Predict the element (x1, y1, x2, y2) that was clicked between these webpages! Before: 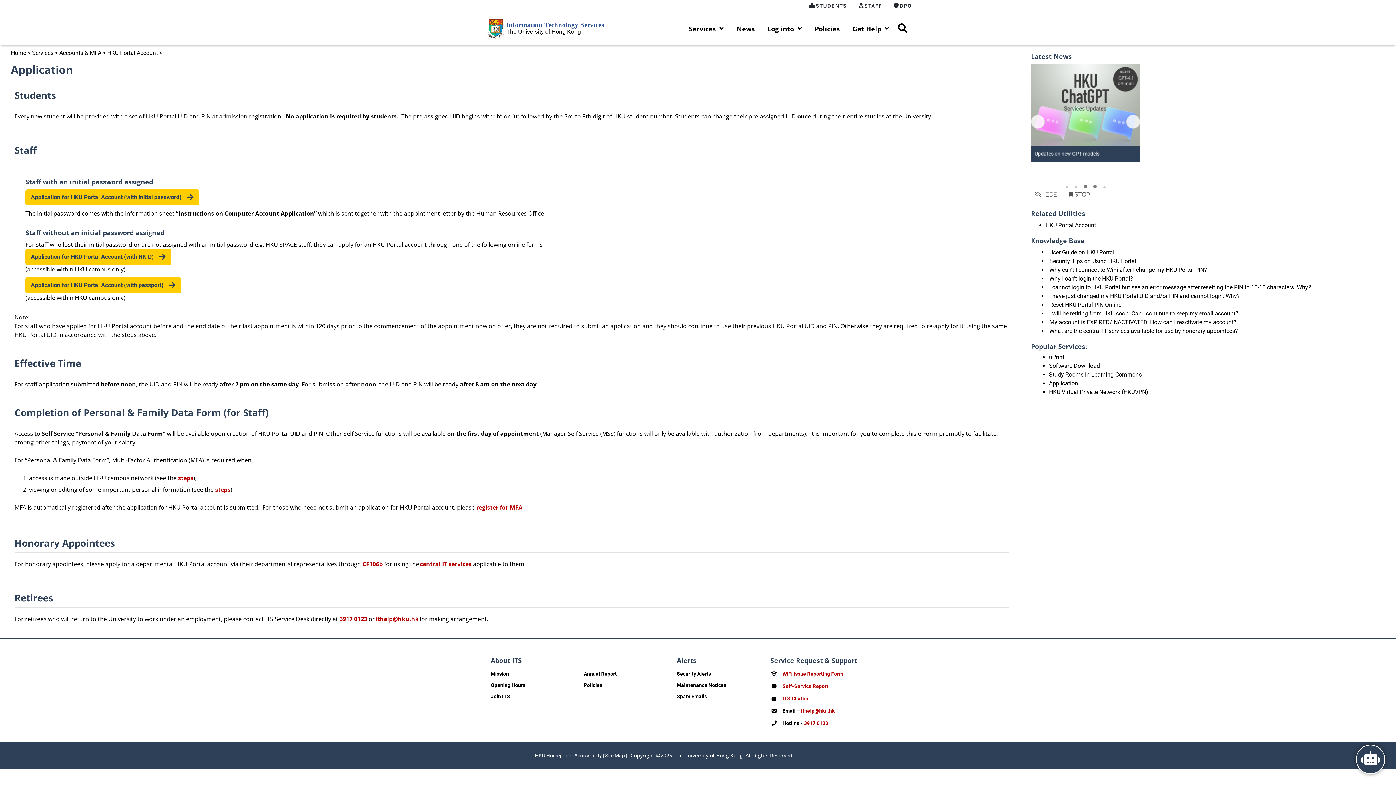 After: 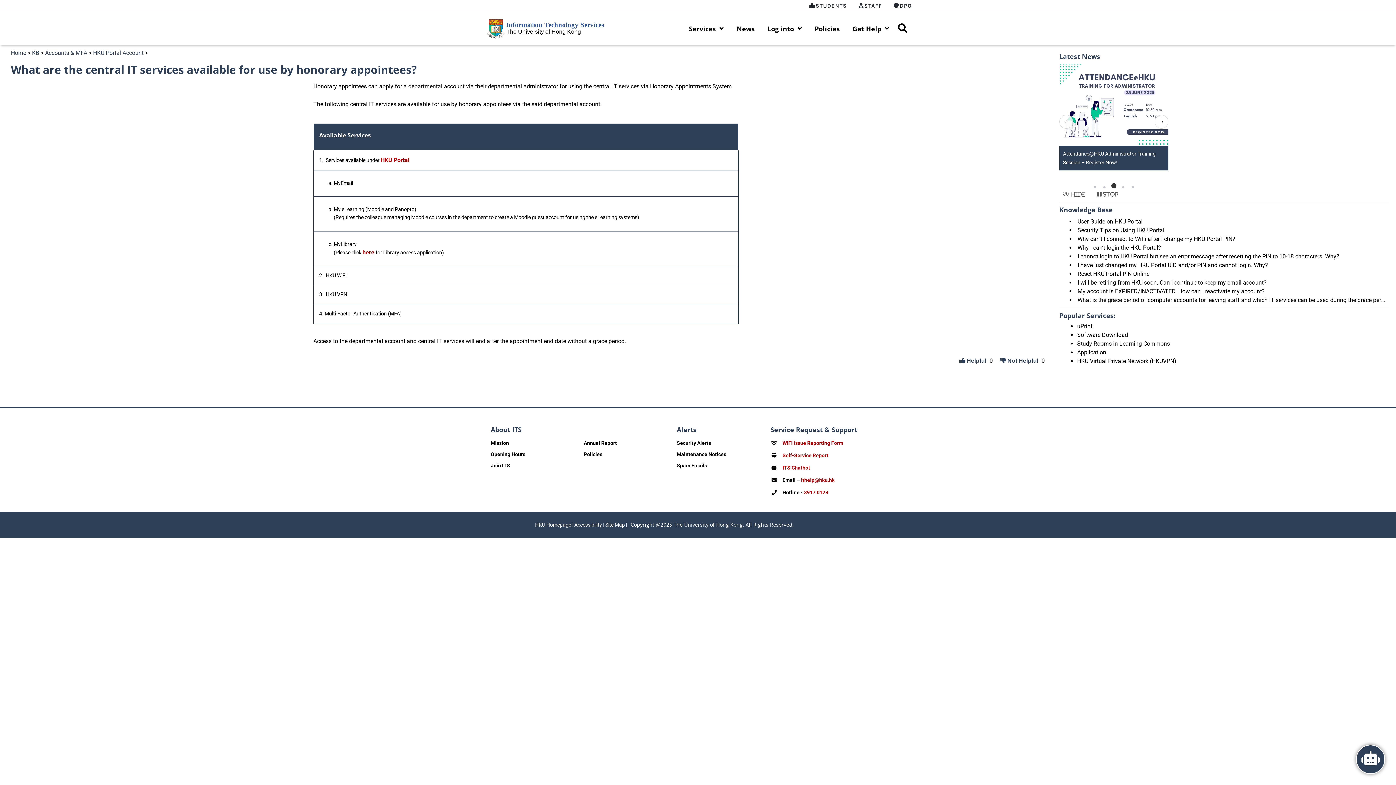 Action: label: central IT services bbox: (420, 560, 471, 568)